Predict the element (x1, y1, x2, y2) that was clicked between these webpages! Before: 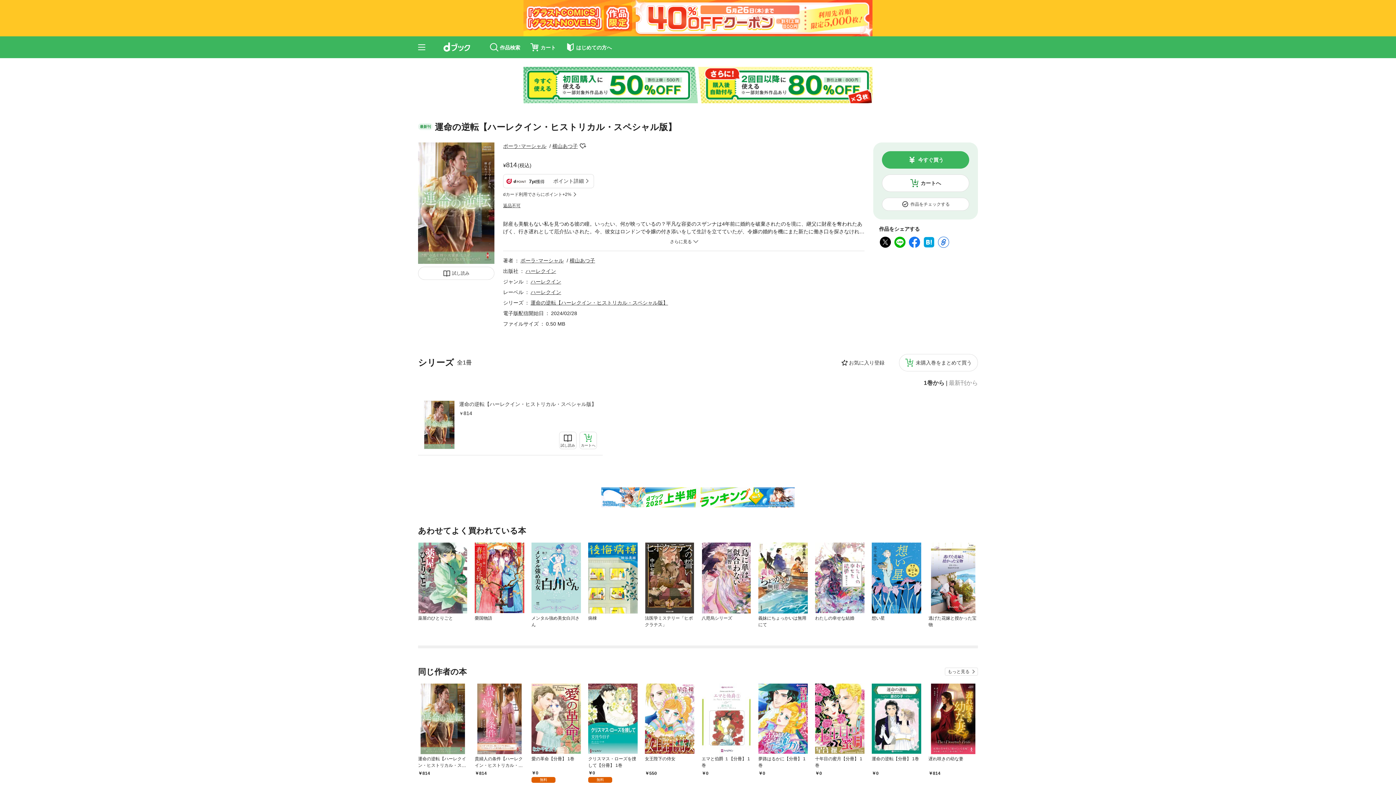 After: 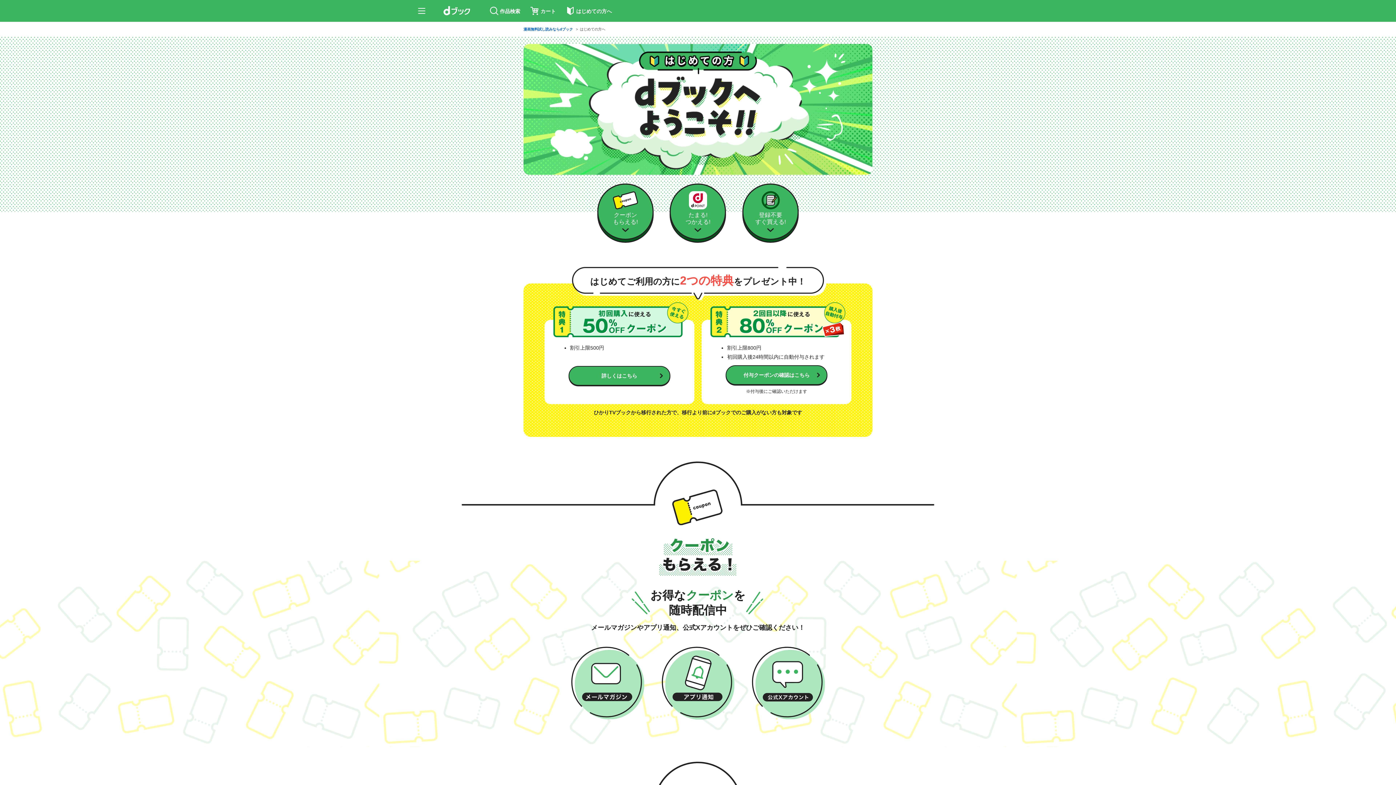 Action: label: はじめての方へ bbox: (561, 40, 616, 54)